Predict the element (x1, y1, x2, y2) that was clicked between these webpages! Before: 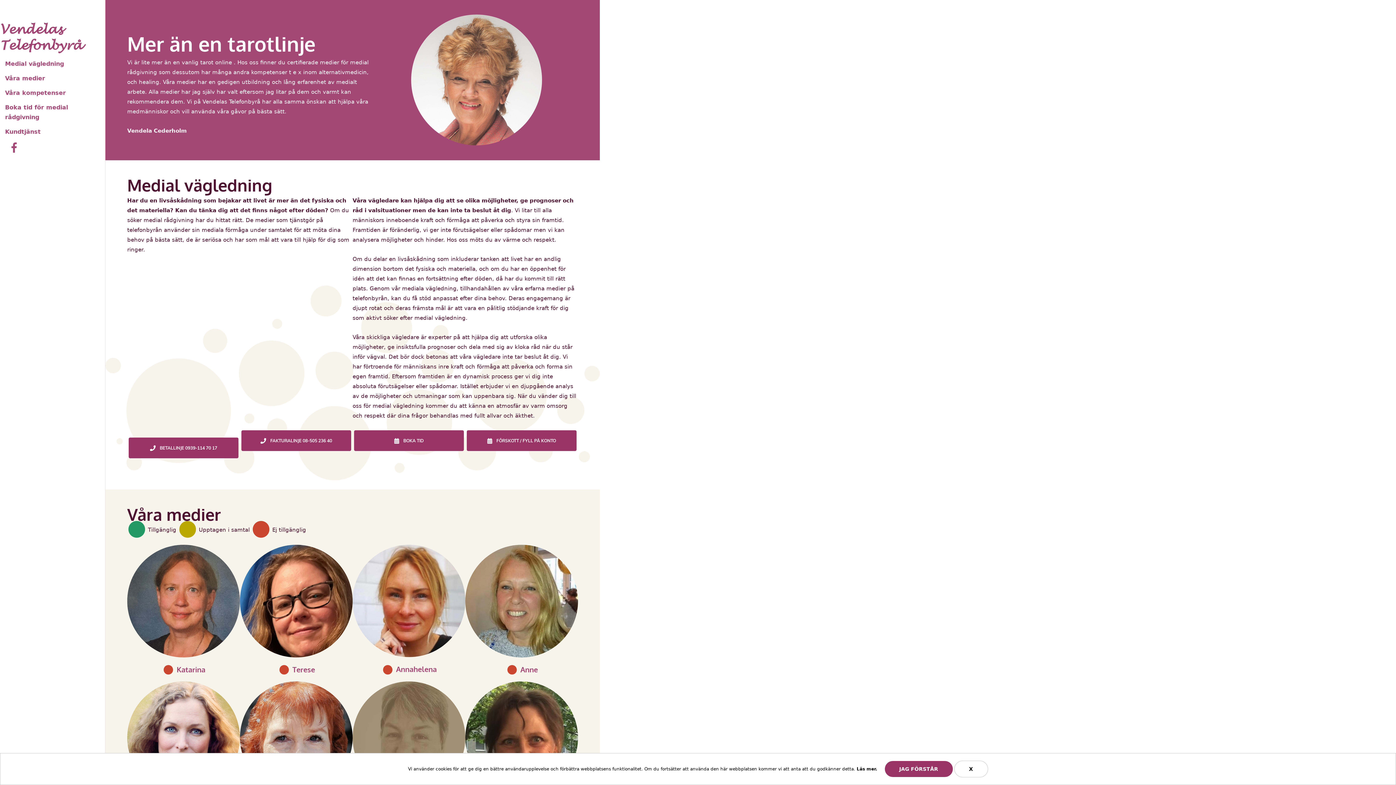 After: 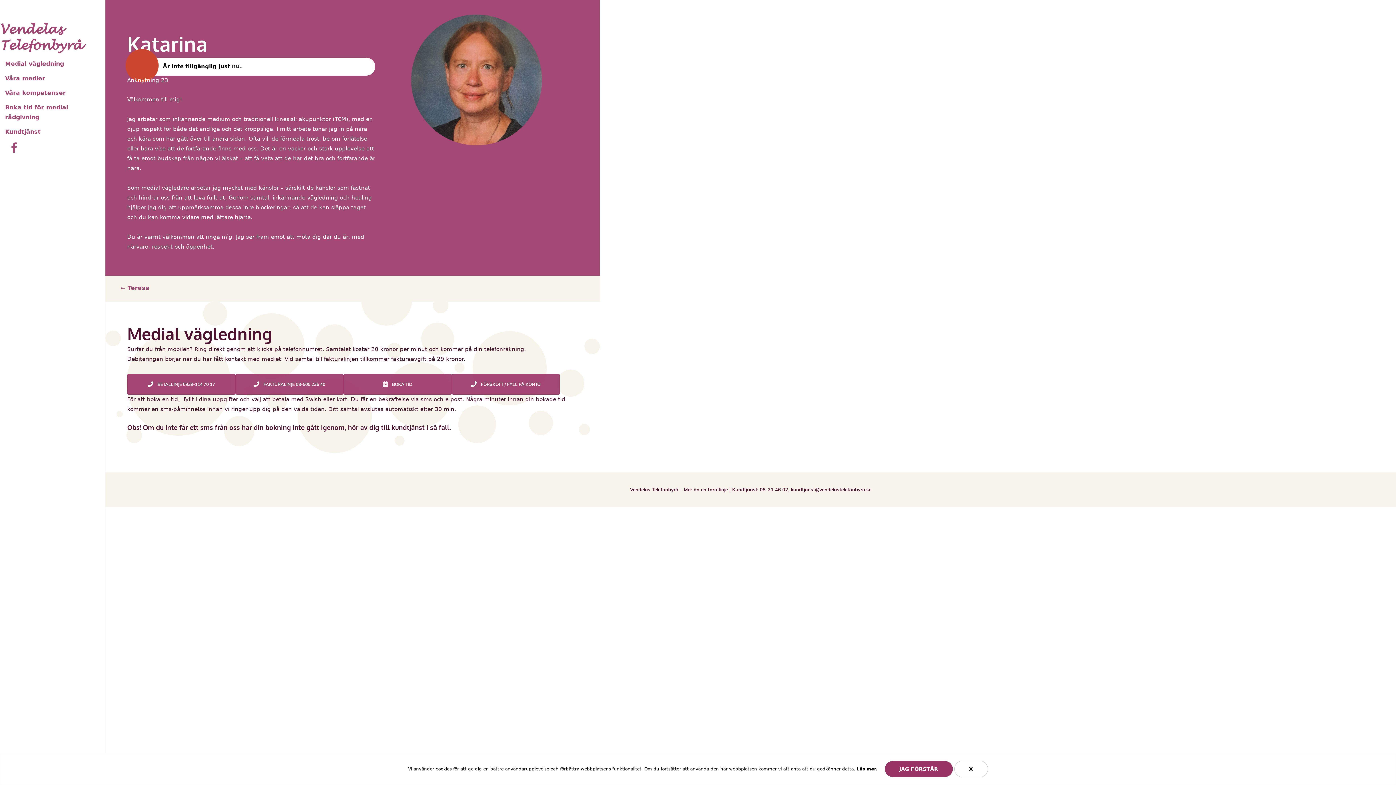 Action: bbox: (127, 597, 240, 604)